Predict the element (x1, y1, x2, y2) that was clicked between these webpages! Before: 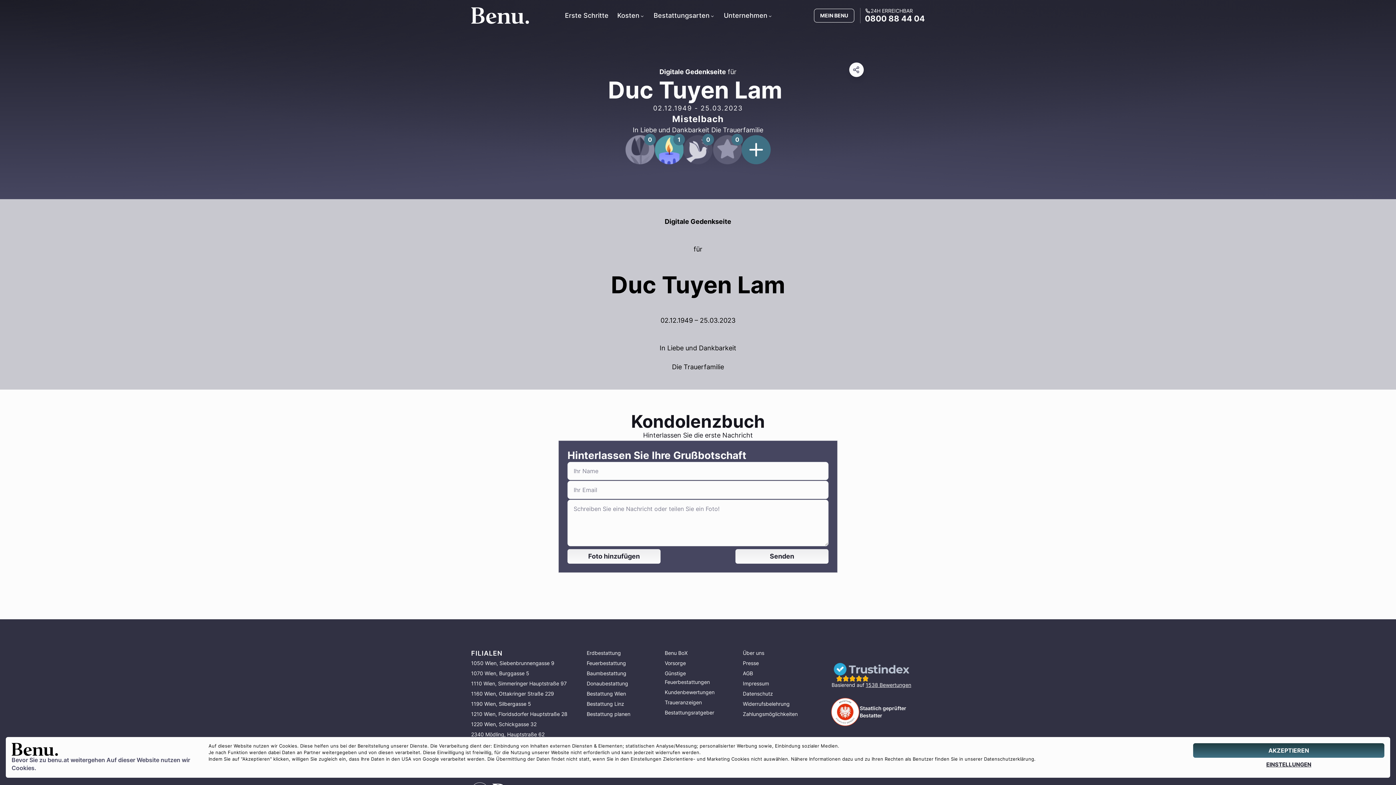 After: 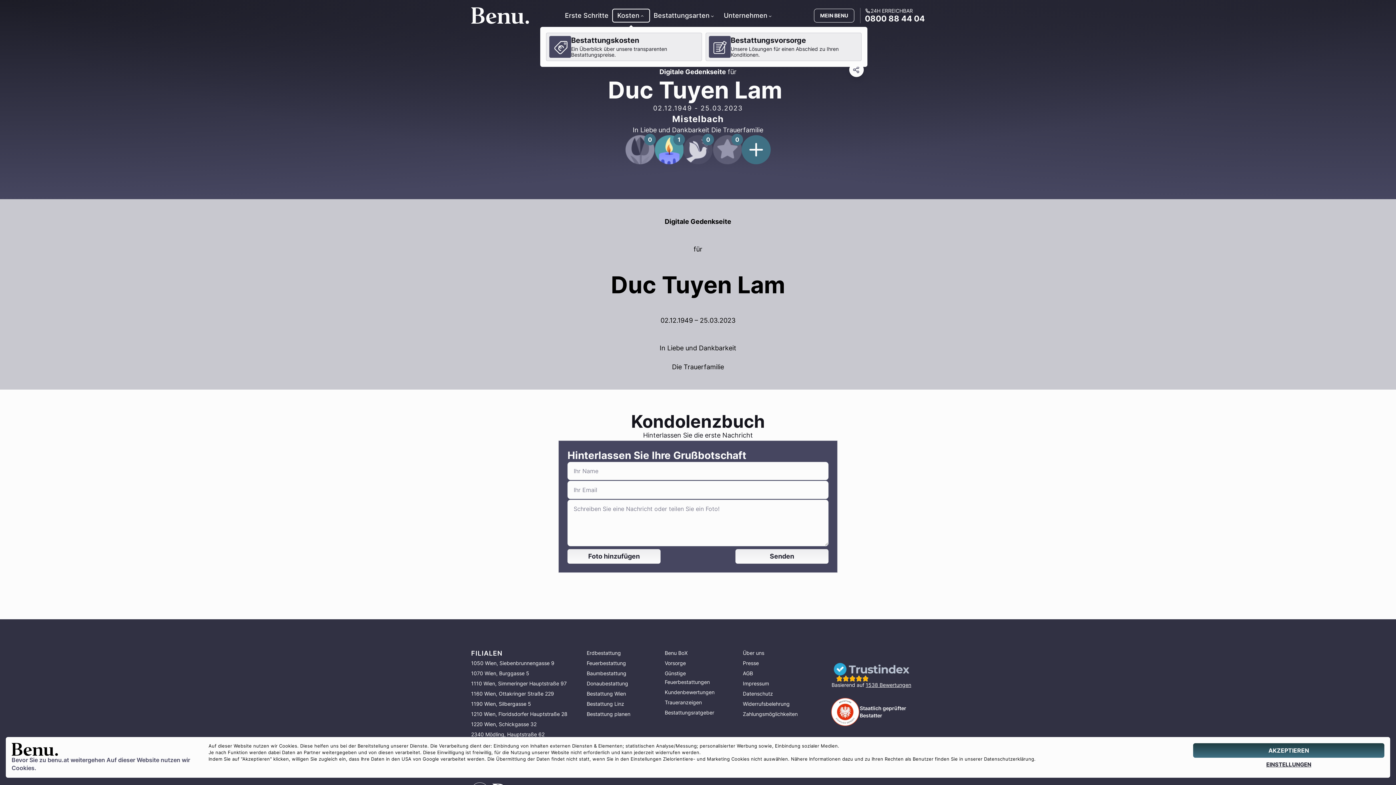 Action: label: Kosten bbox: (613, 9, 649, 21)